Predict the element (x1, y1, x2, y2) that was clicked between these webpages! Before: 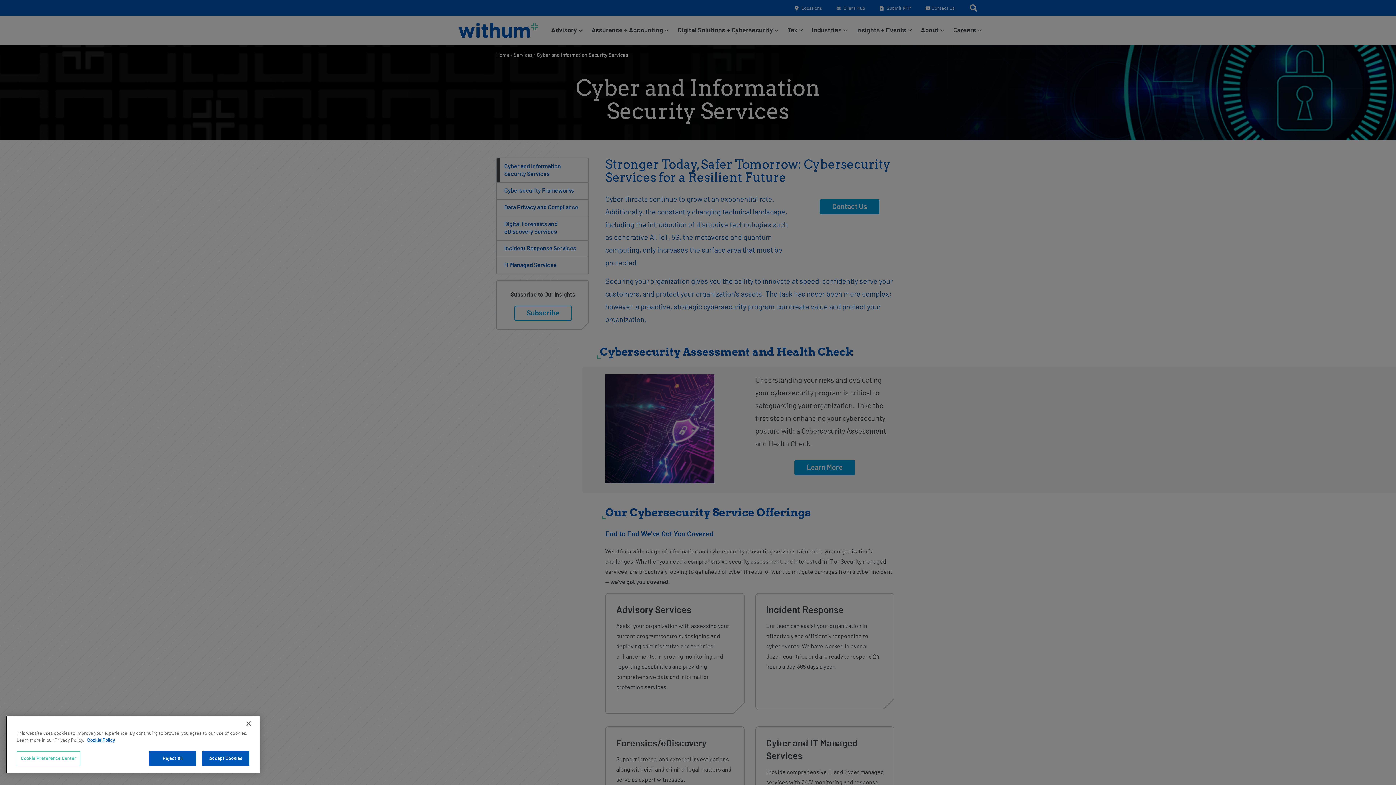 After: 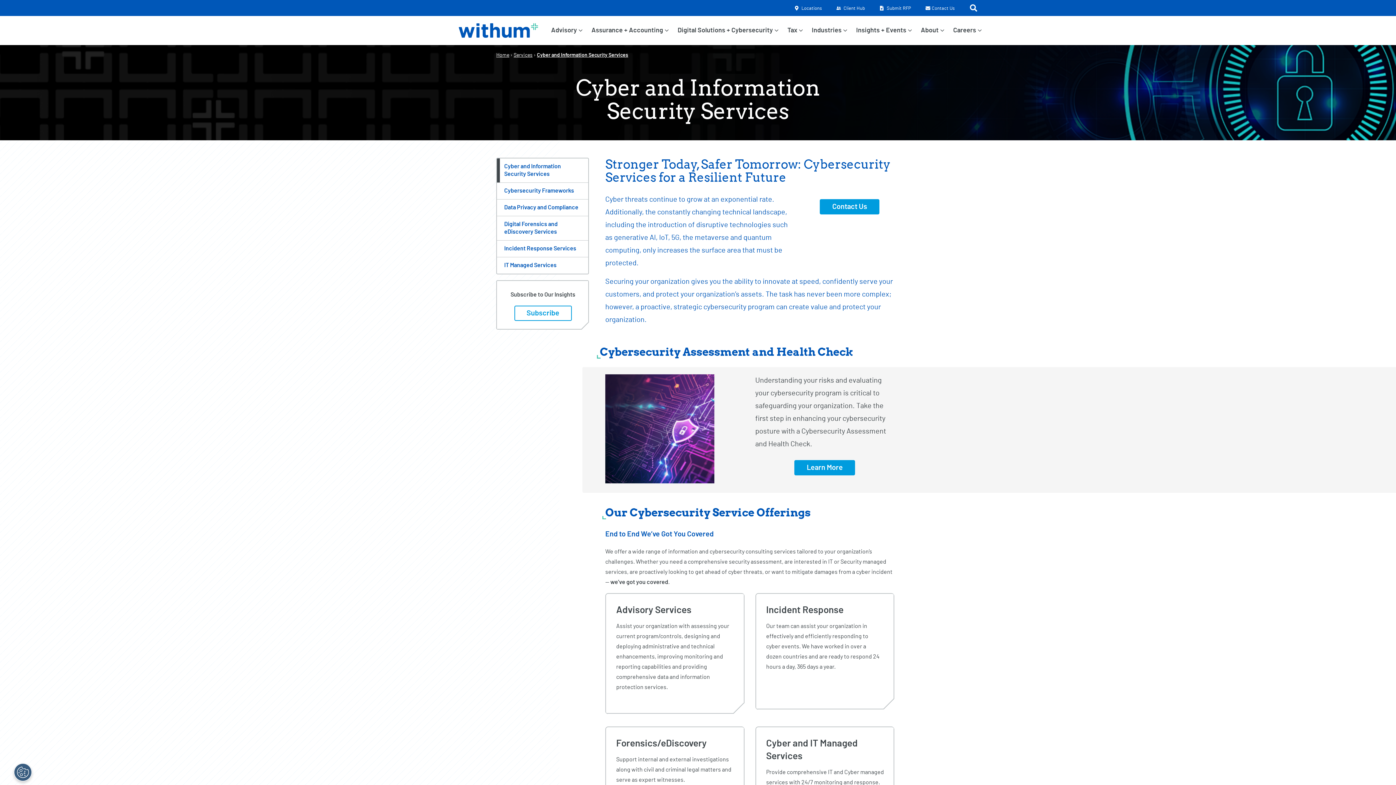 Action: label: Reject All bbox: (149, 751, 196, 766)